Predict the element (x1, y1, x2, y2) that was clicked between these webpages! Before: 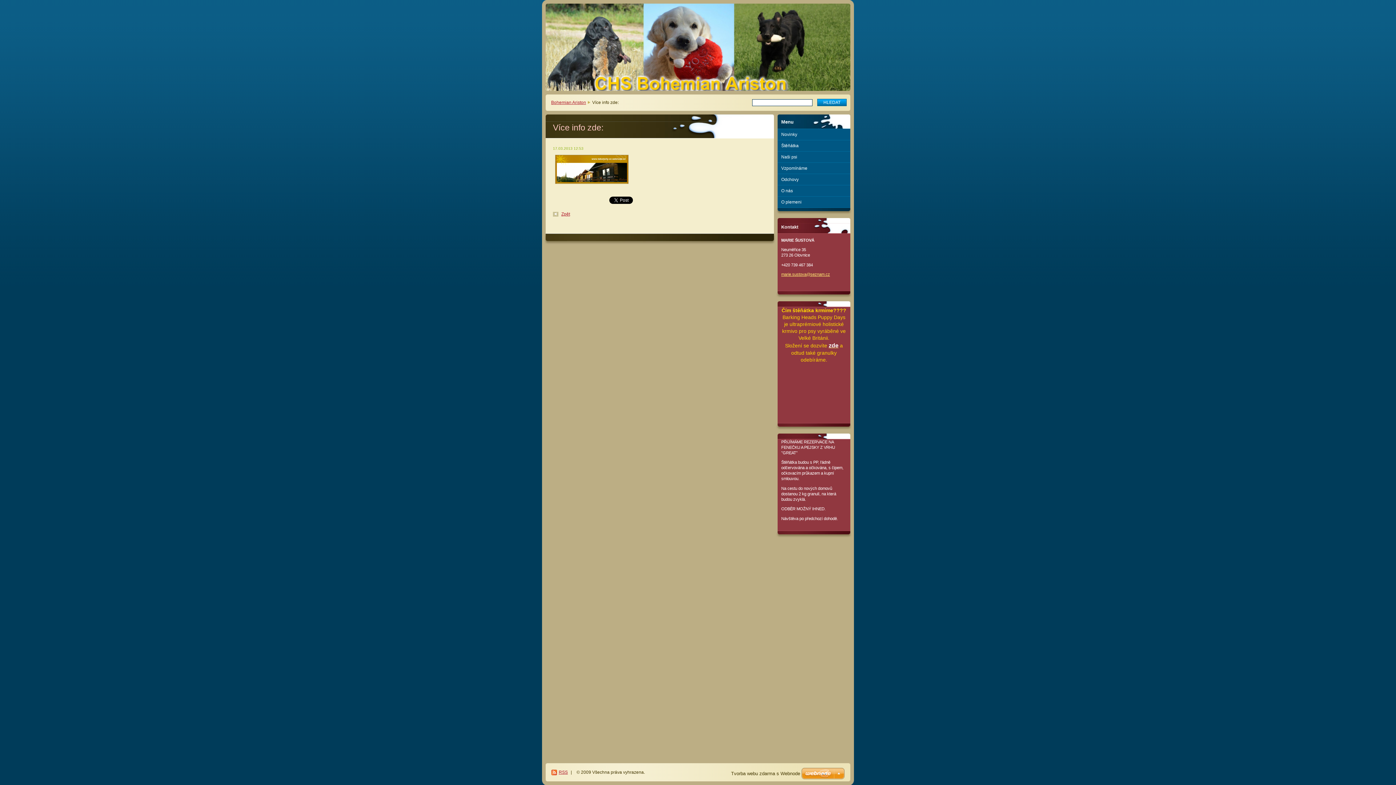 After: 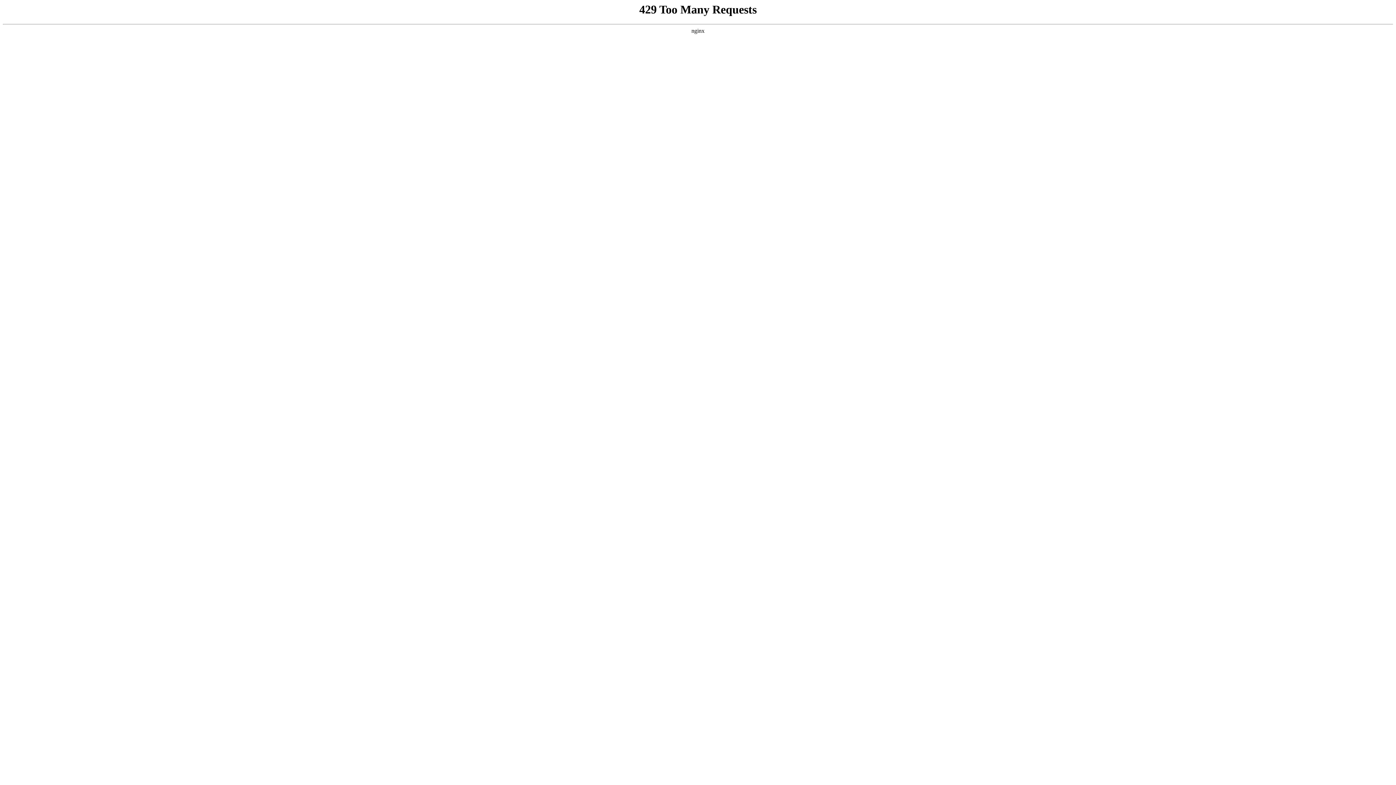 Action: bbox: (801, 768, 844, 780)